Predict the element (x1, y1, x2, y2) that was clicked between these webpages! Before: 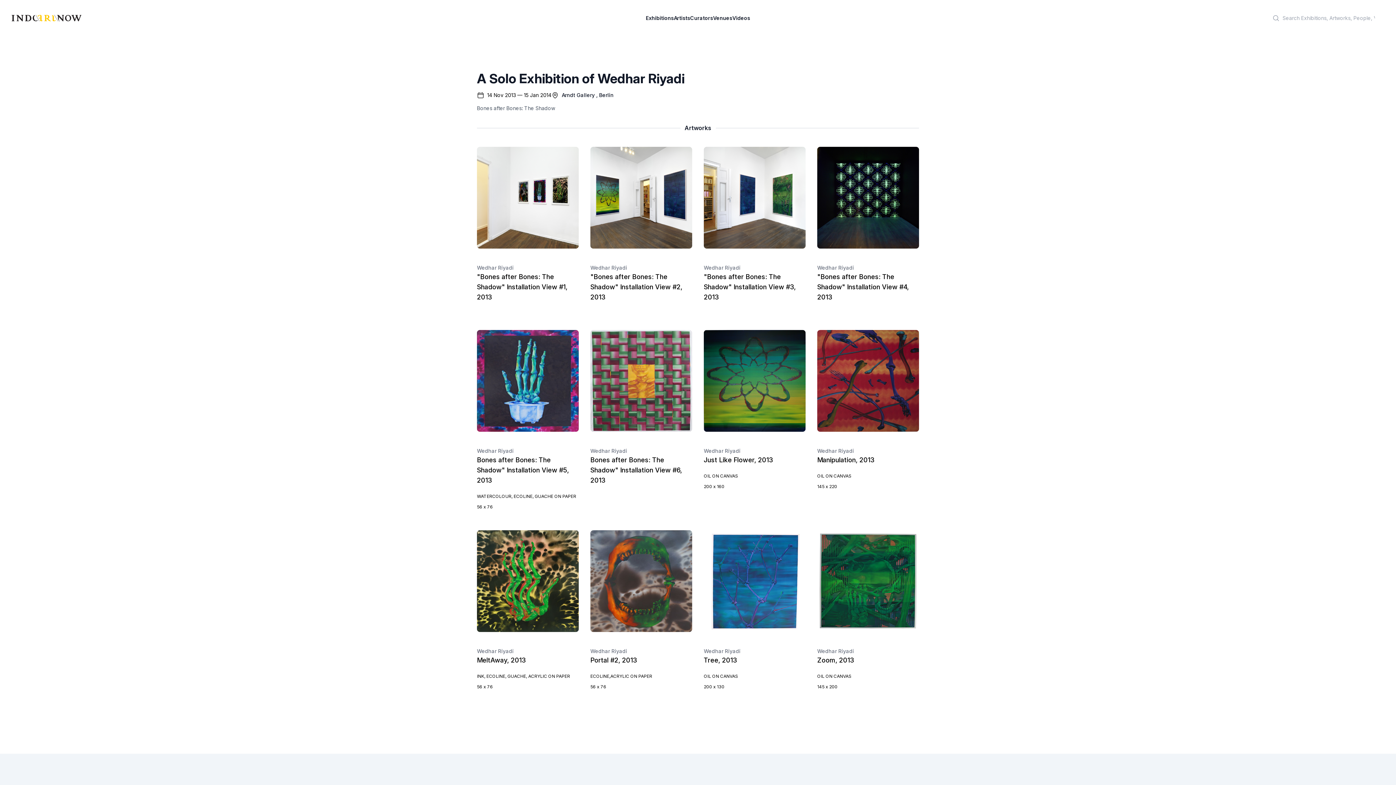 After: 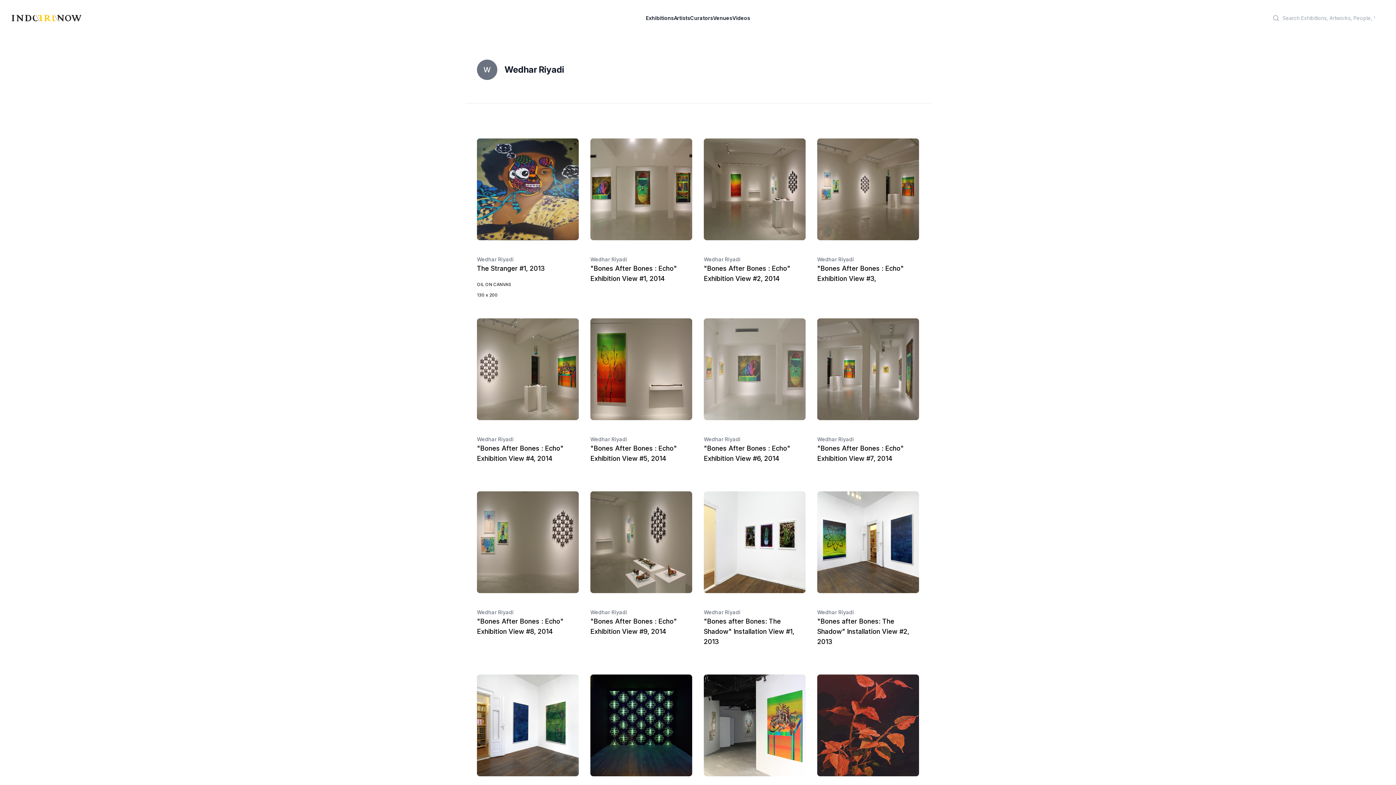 Action: label: Wedhar Riyadi bbox: (704, 448, 740, 454)